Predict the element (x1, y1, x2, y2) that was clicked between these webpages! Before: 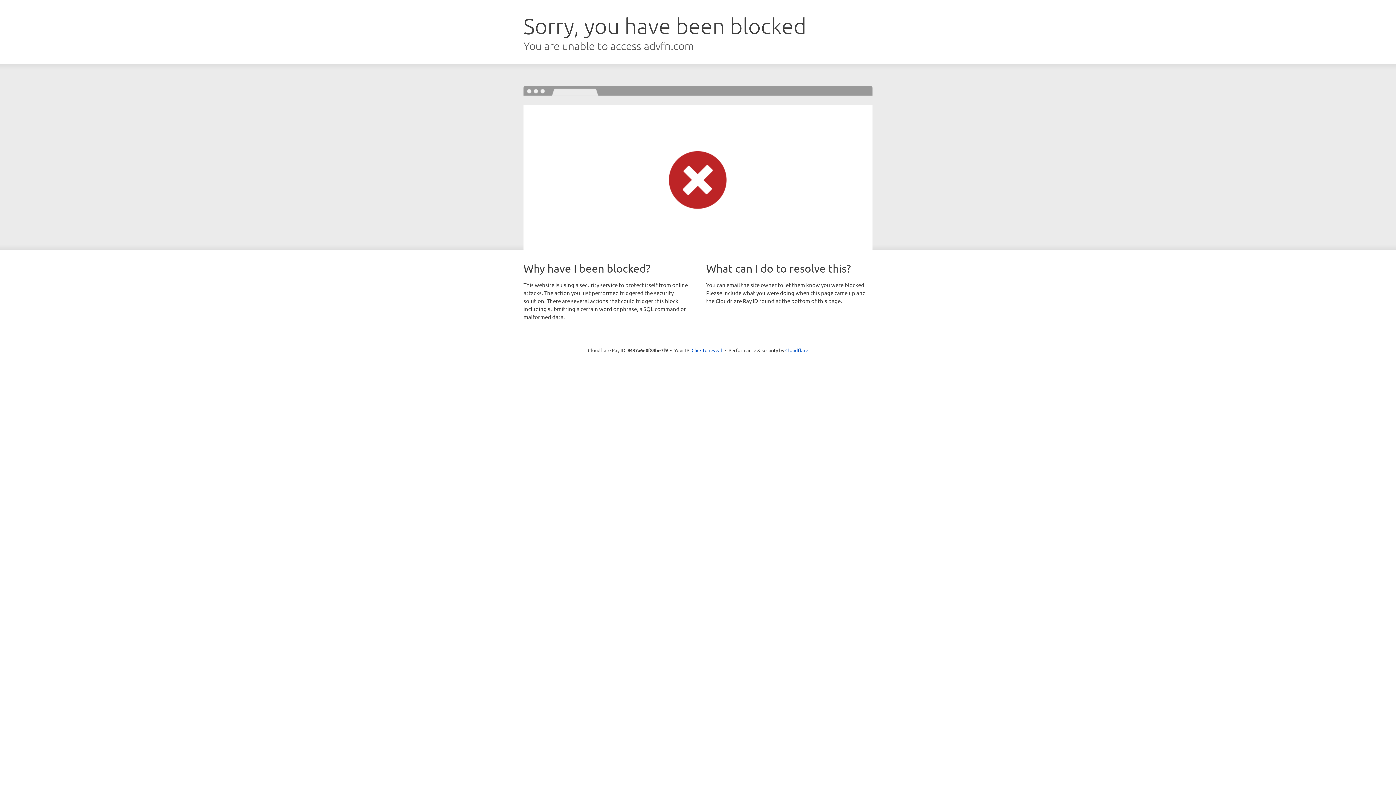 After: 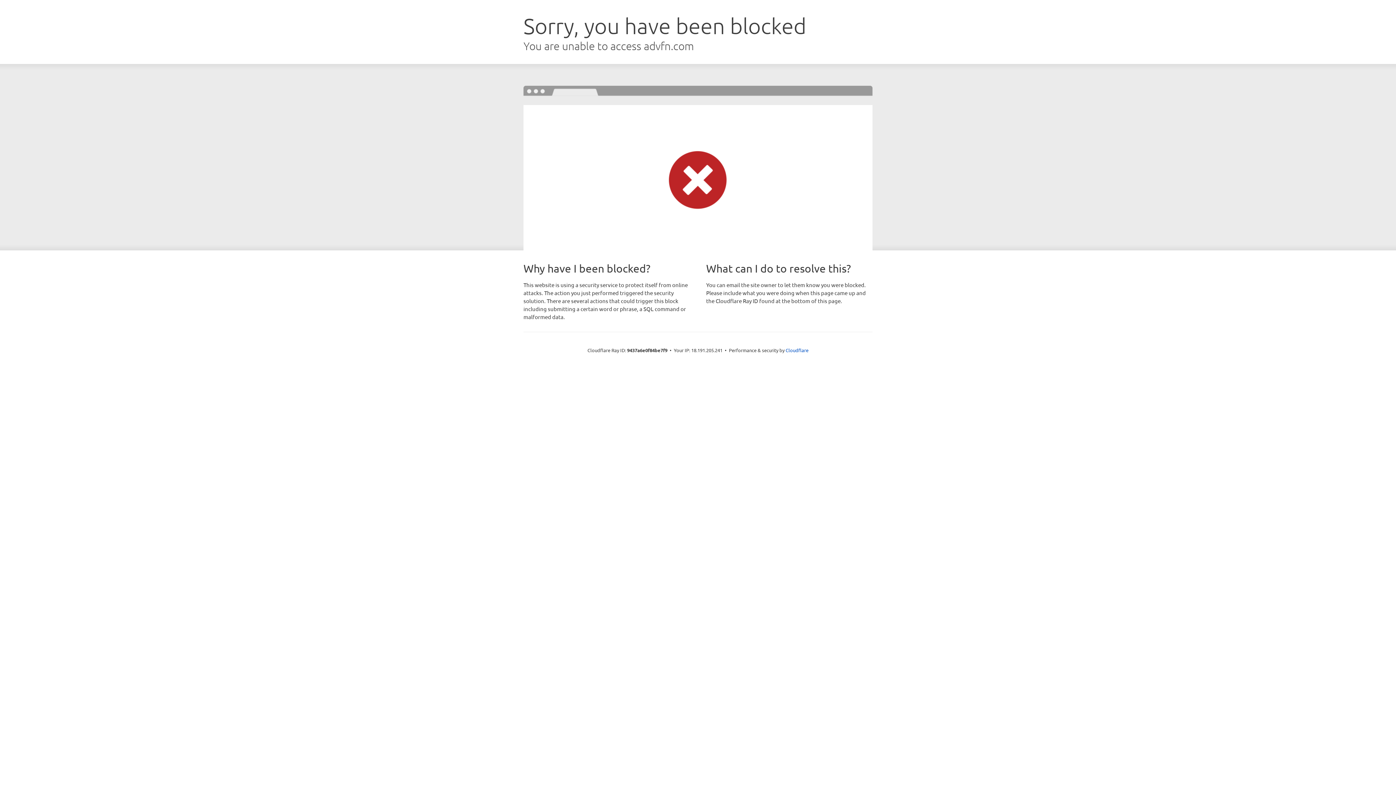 Action: bbox: (691, 346, 722, 353) label: Click to reveal